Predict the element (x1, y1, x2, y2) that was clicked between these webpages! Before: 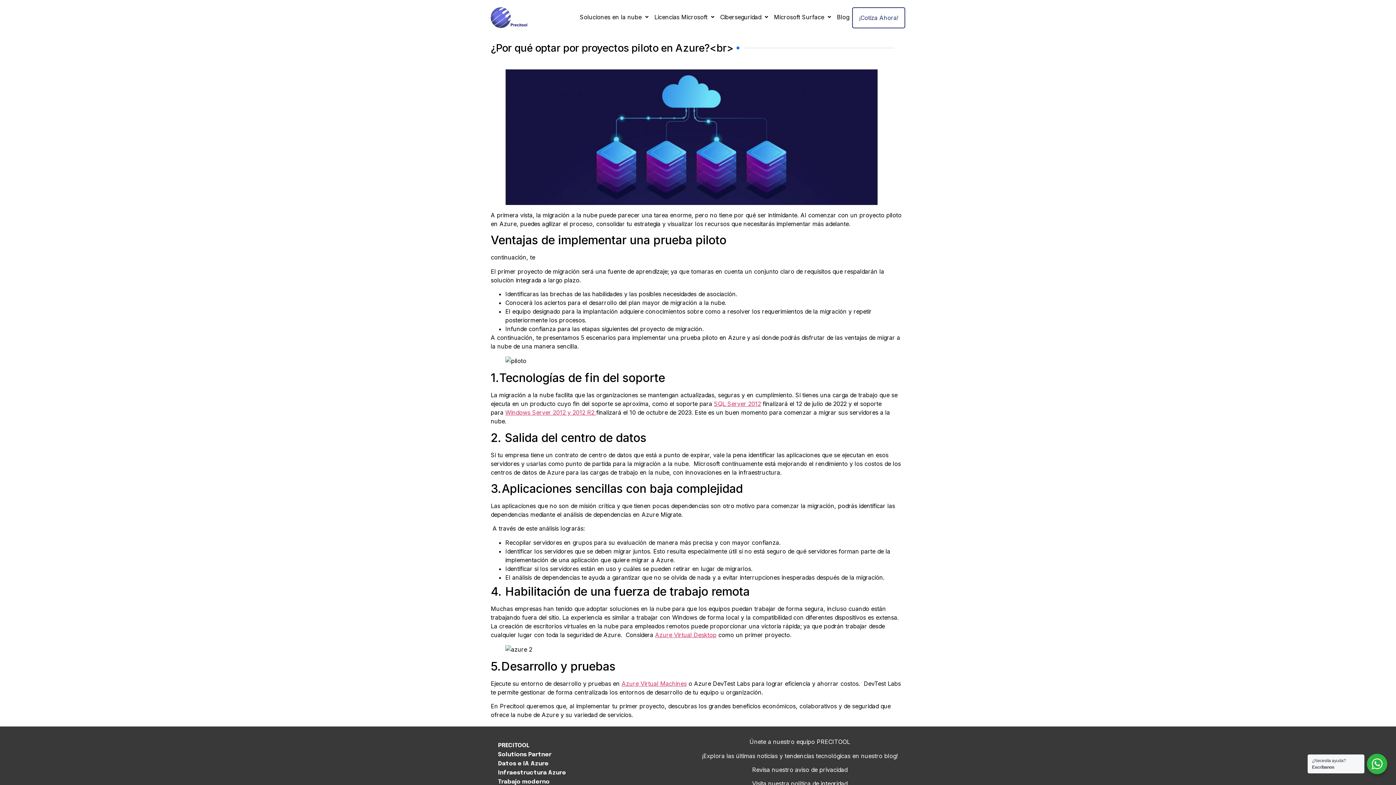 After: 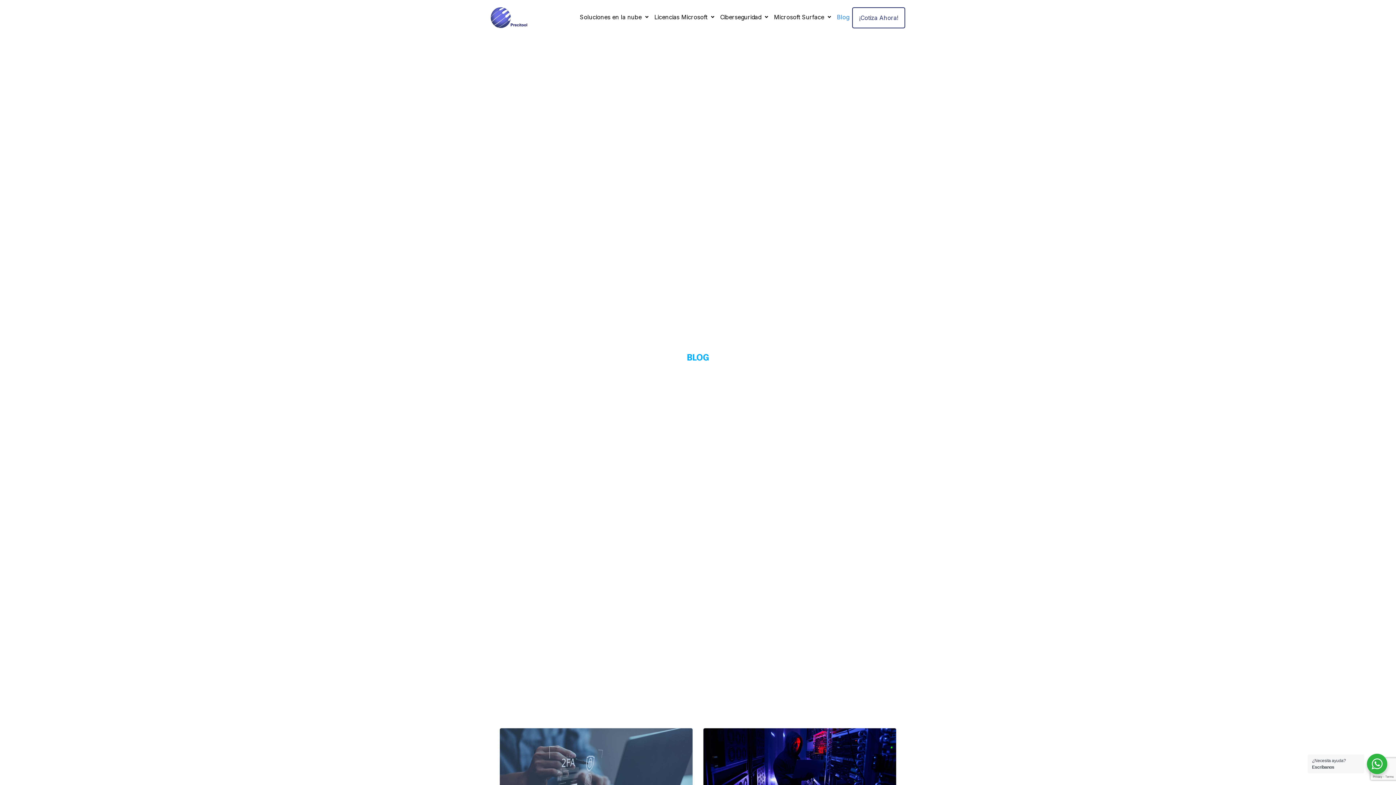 Action: label: ¡Explora las últimas noticias y tendencias tecnológicas en nuestro blog! bbox: (698, 751, 901, 760)